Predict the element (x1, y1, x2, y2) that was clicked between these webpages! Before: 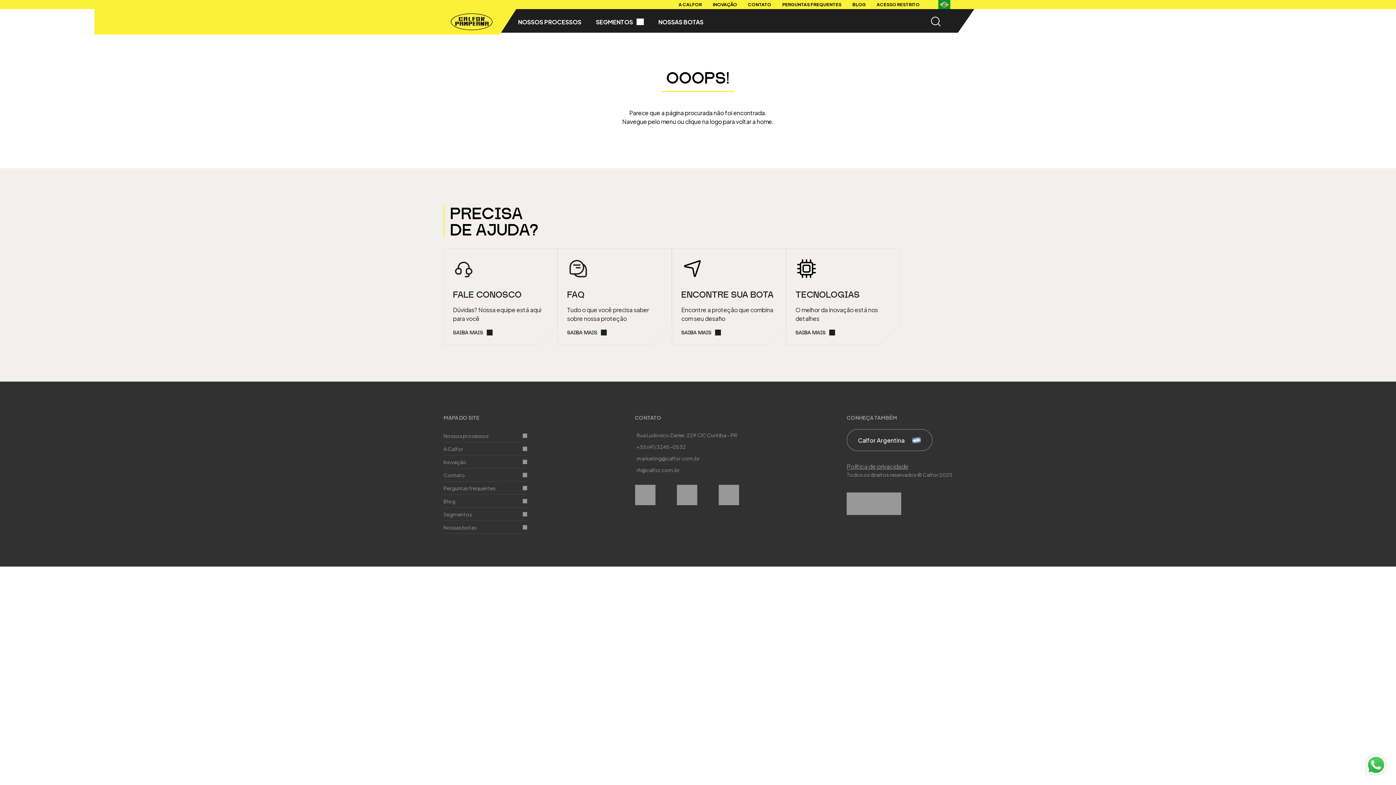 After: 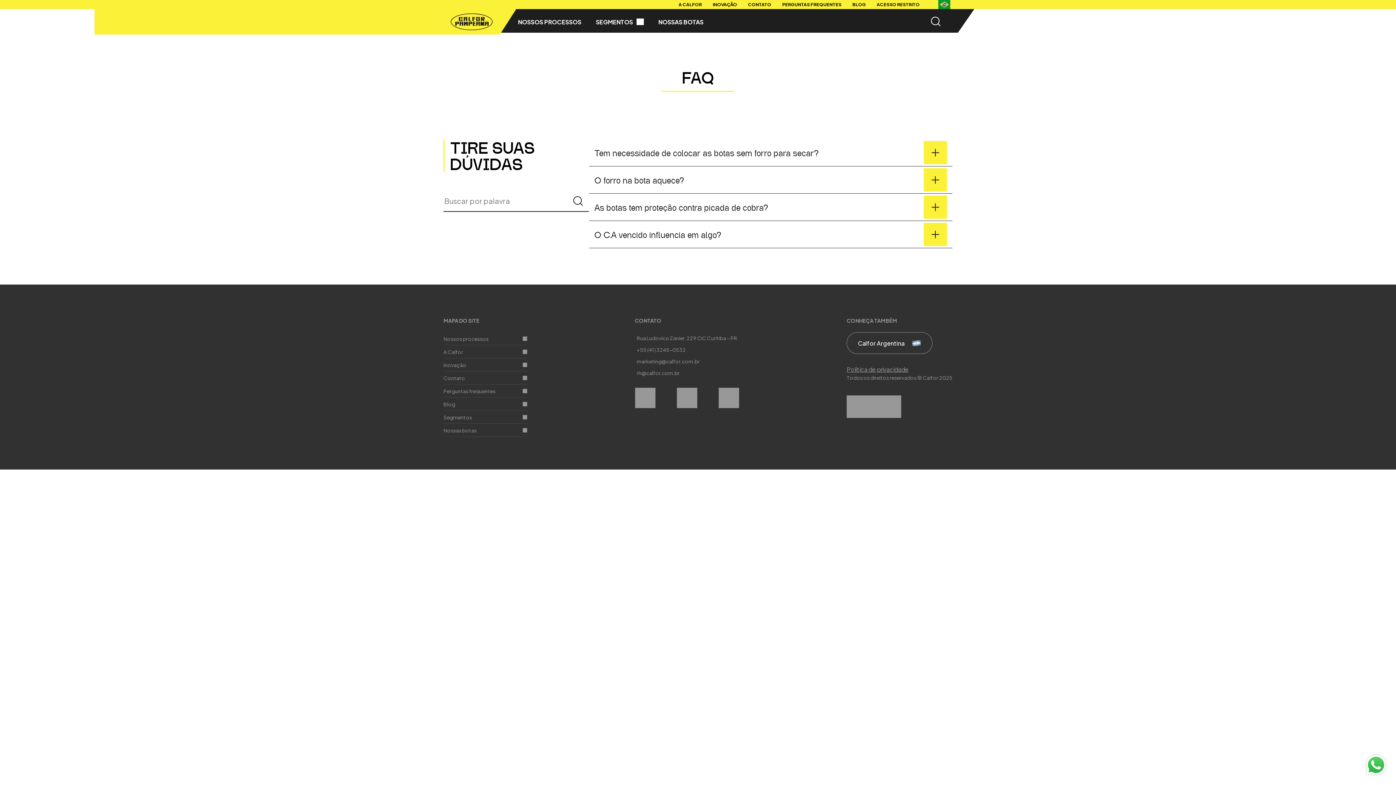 Action: label: PERGUNTAS FREQUENTES bbox: (776, 0, 847, 9)